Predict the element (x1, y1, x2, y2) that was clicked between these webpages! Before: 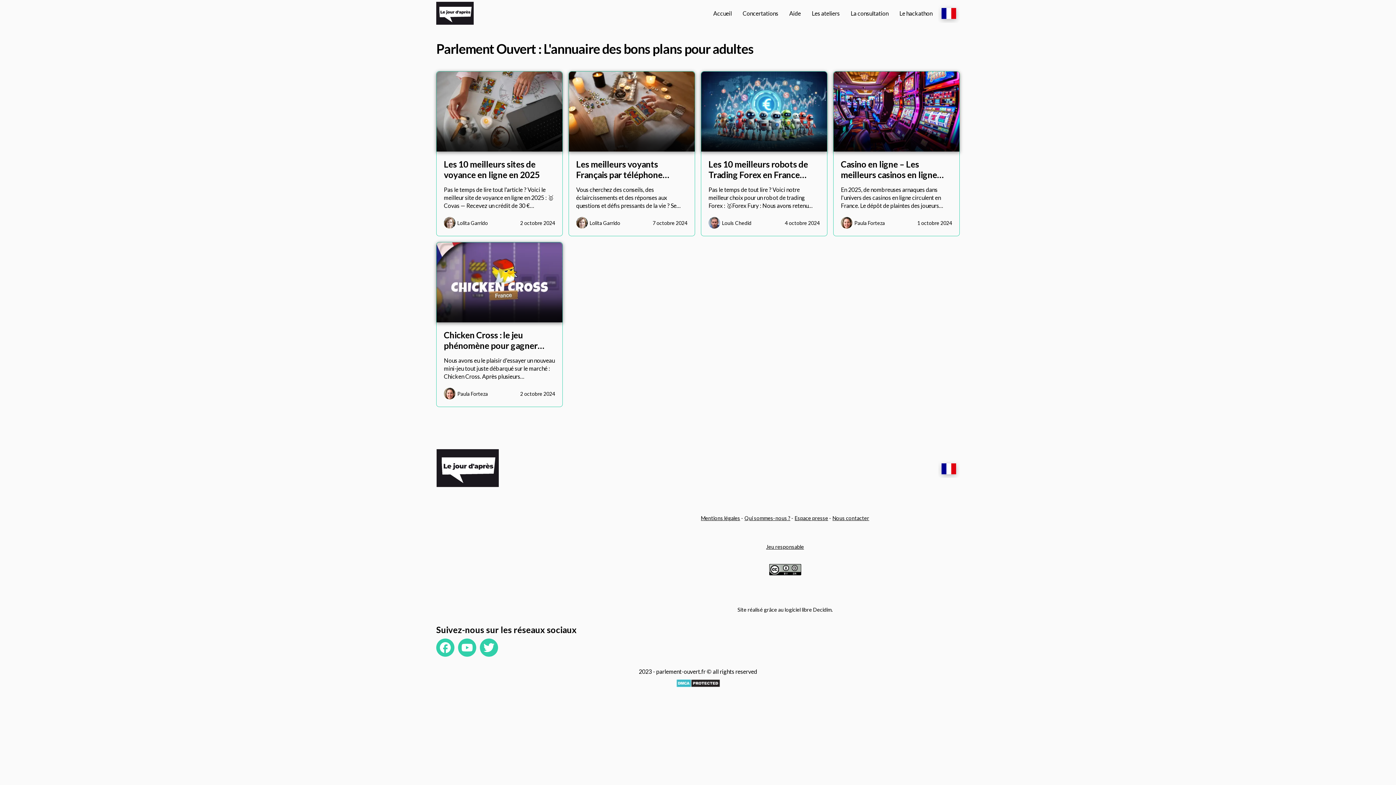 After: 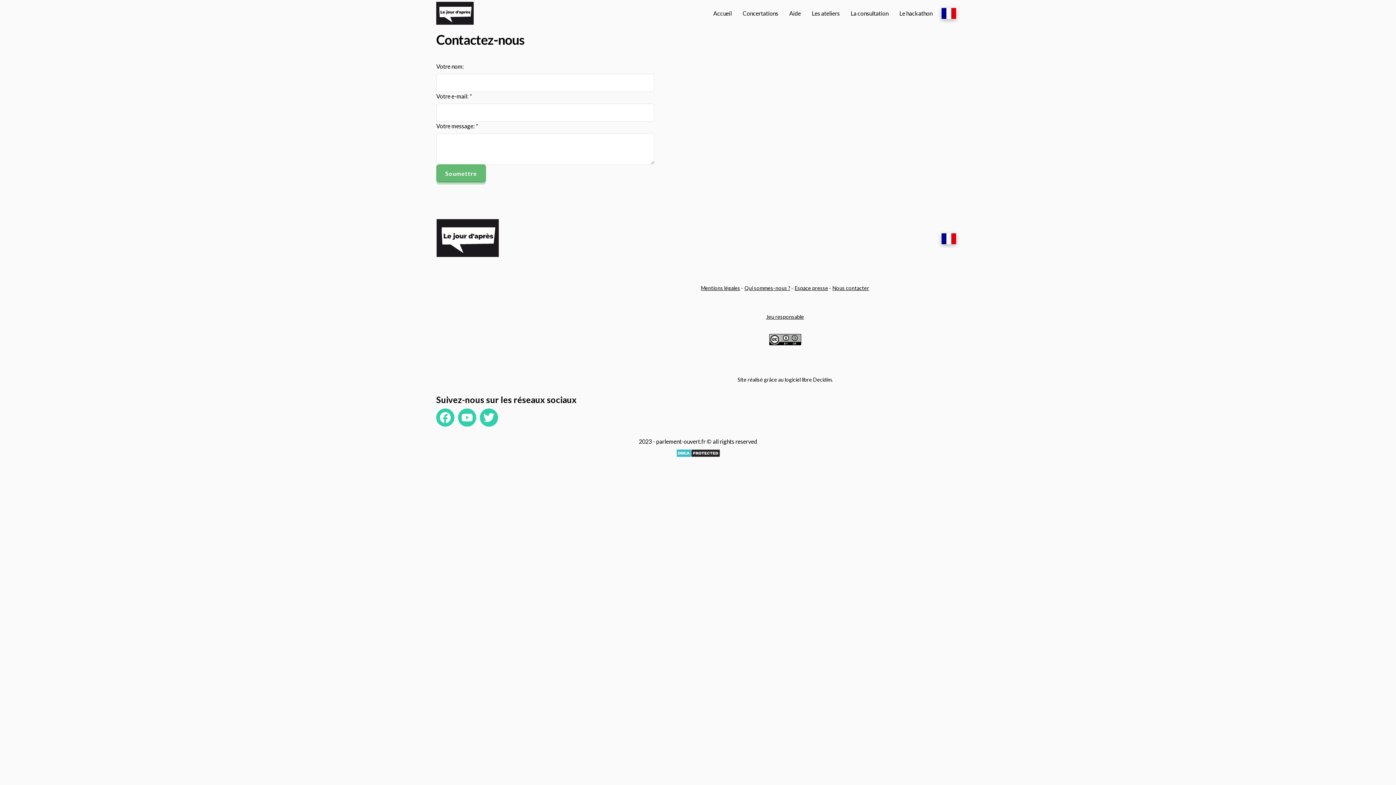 Action: bbox: (832, 515, 869, 521) label: Nous contacter